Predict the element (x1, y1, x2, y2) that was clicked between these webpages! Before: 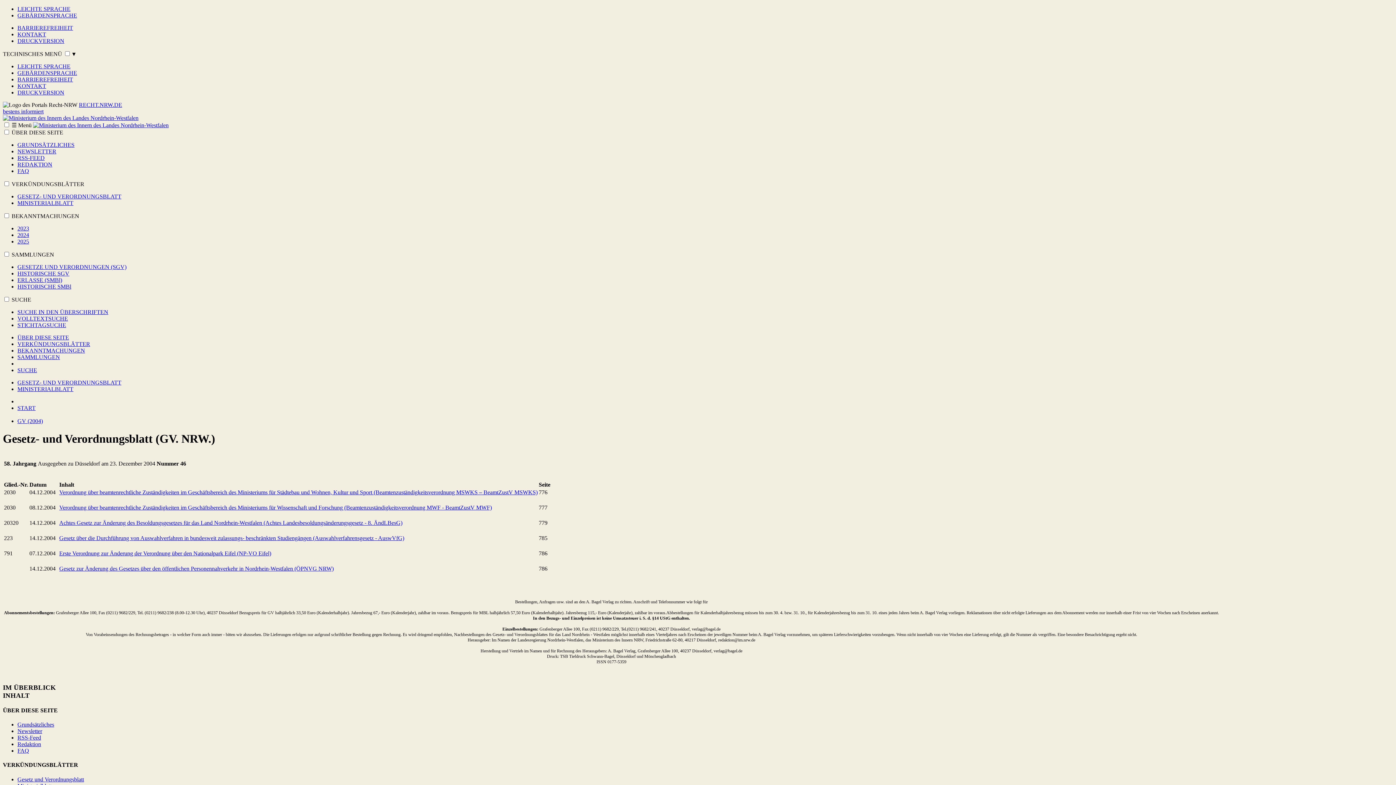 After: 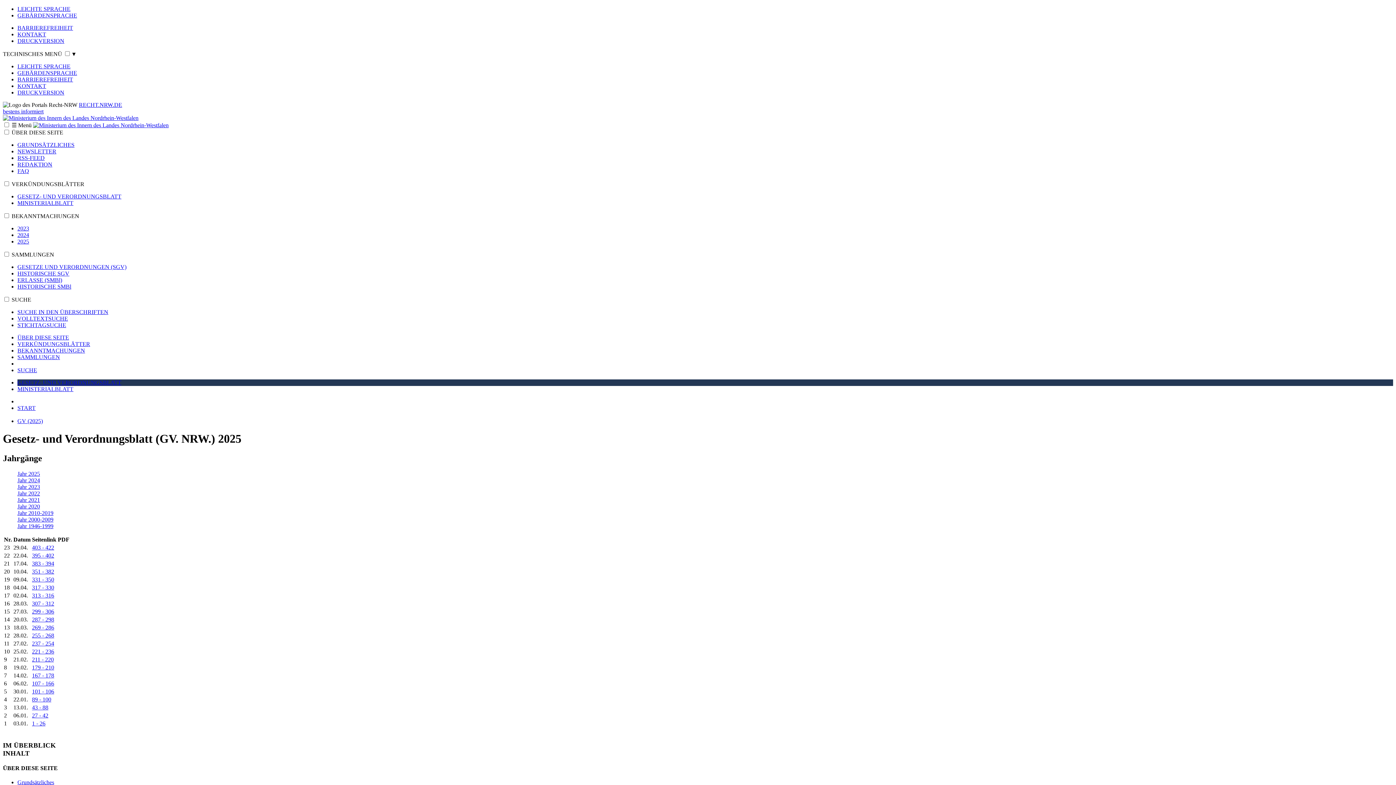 Action: bbox: (17, 776, 84, 782) label: Gesetz und Verordnungsblatt